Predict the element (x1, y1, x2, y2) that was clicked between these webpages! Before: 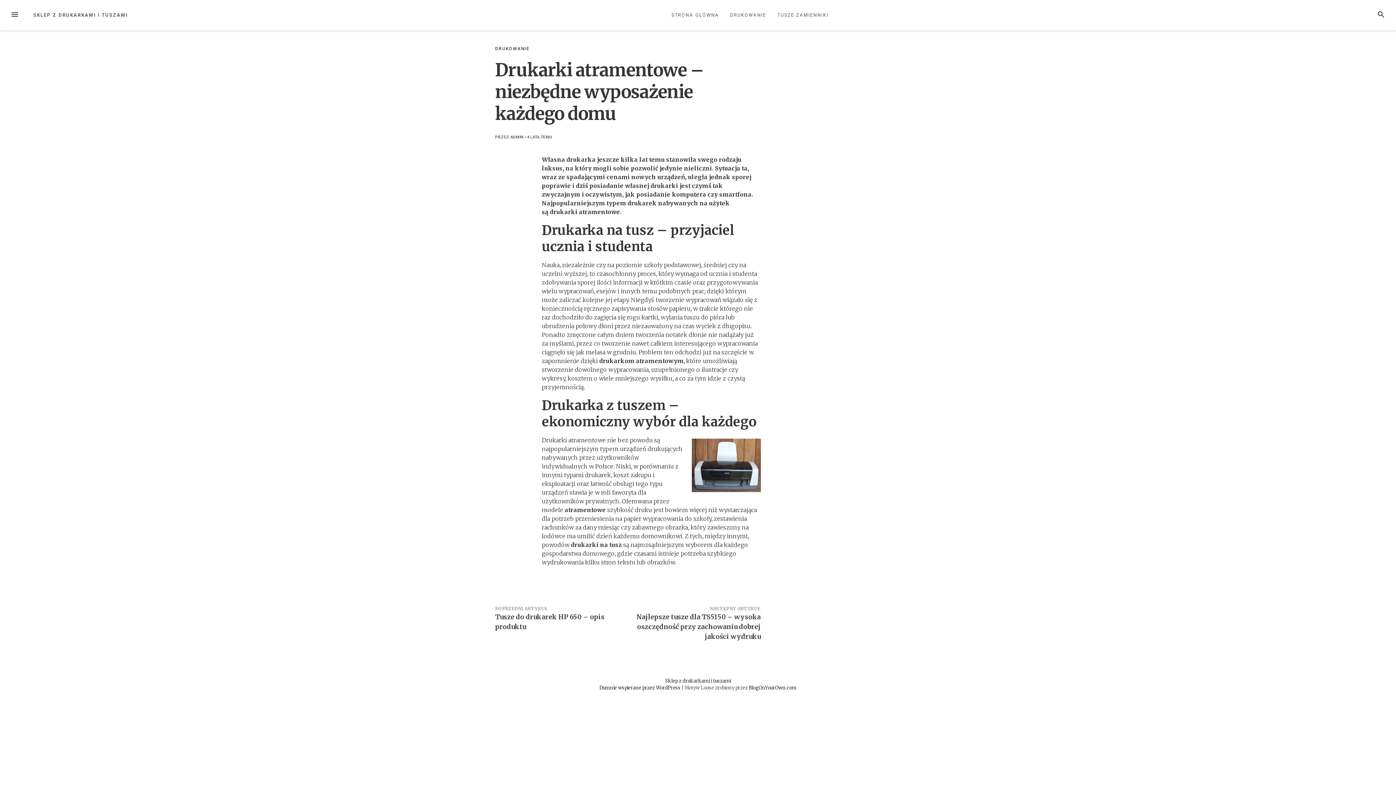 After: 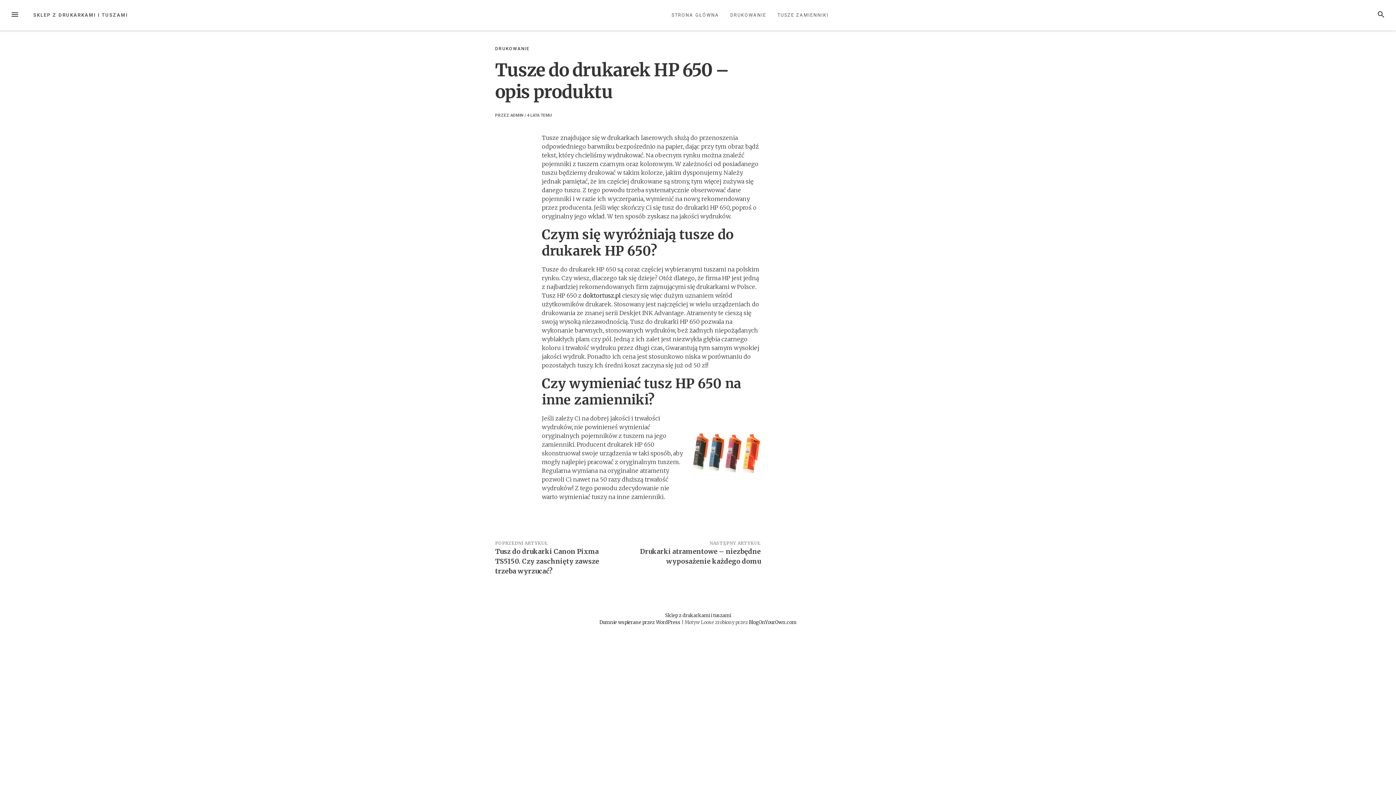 Action: label: POPRZEDNI ARTYKUŁ
Tusze do drukarek HP 650 – opis produktu bbox: (495, 605, 620, 632)